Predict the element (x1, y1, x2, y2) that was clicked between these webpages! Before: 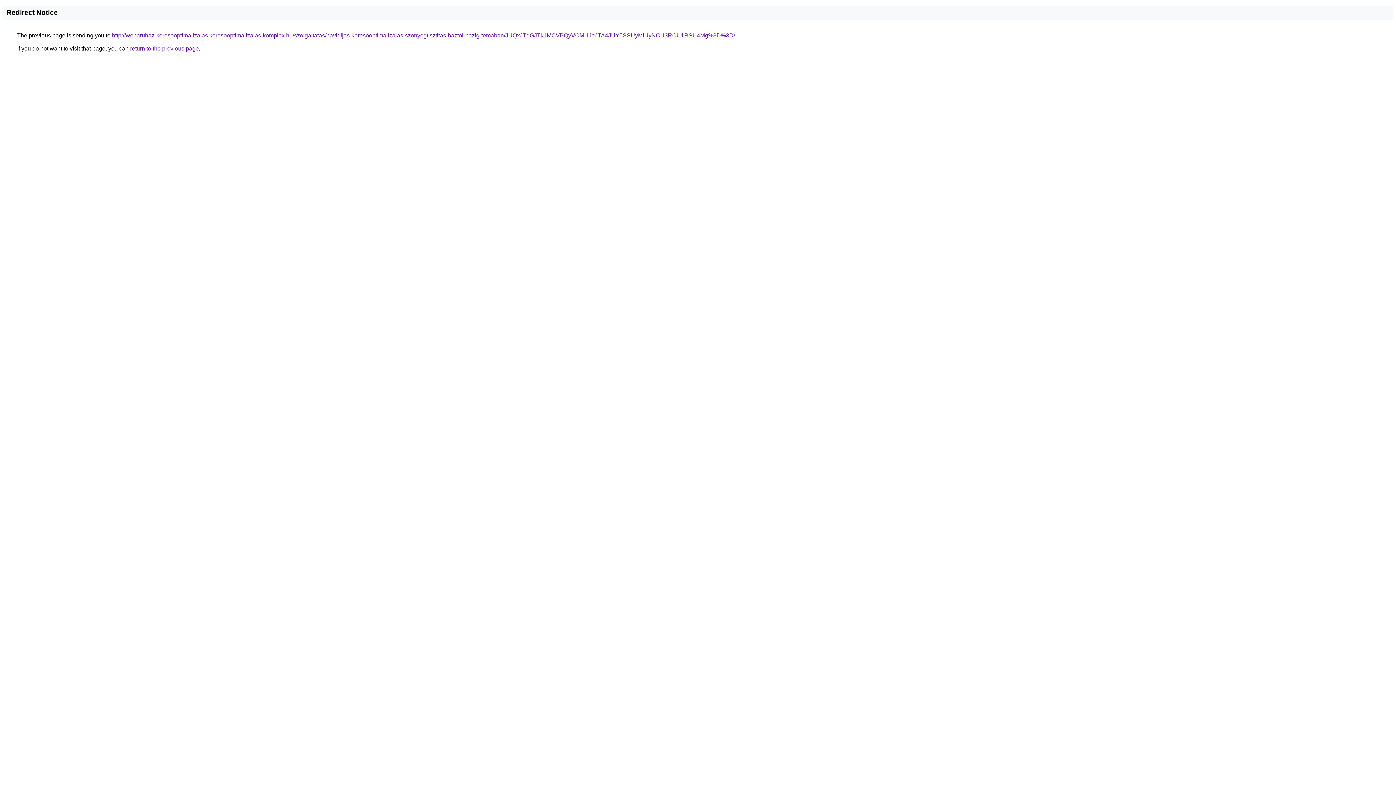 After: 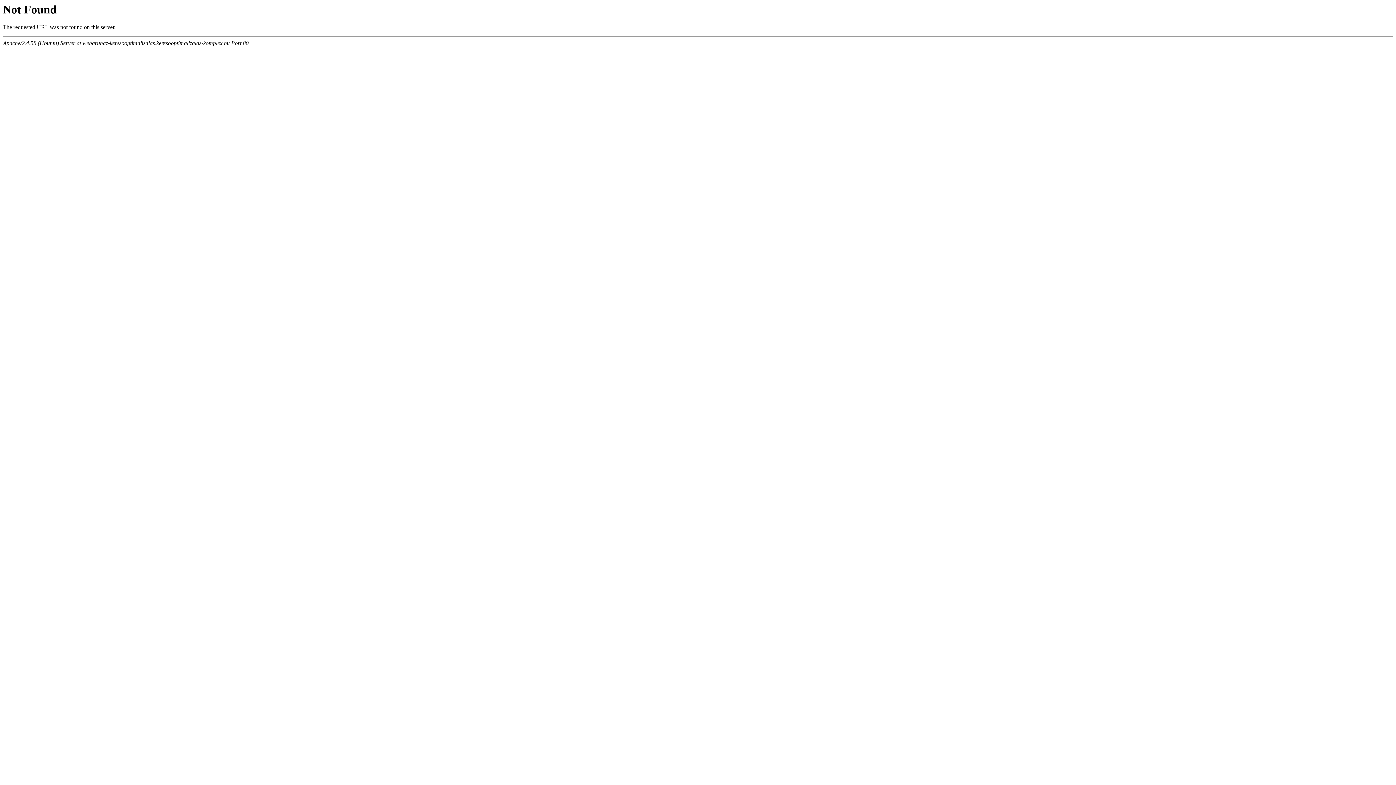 Action: label: http://webaruhaz-keresooptimalizalas.keresooptimalizalas-komplex.hu/szolgaltatas/havidijas-keresooptimalizalas-szonyegtisztitas-haztol-hazig-temaban/JUQxJTdGJTk1MCVBQyVCMHJoJTA4JUY5SSUyMiUyNCU3RCU1RSU4Mg%3D%3D/ bbox: (112, 32, 735, 38)